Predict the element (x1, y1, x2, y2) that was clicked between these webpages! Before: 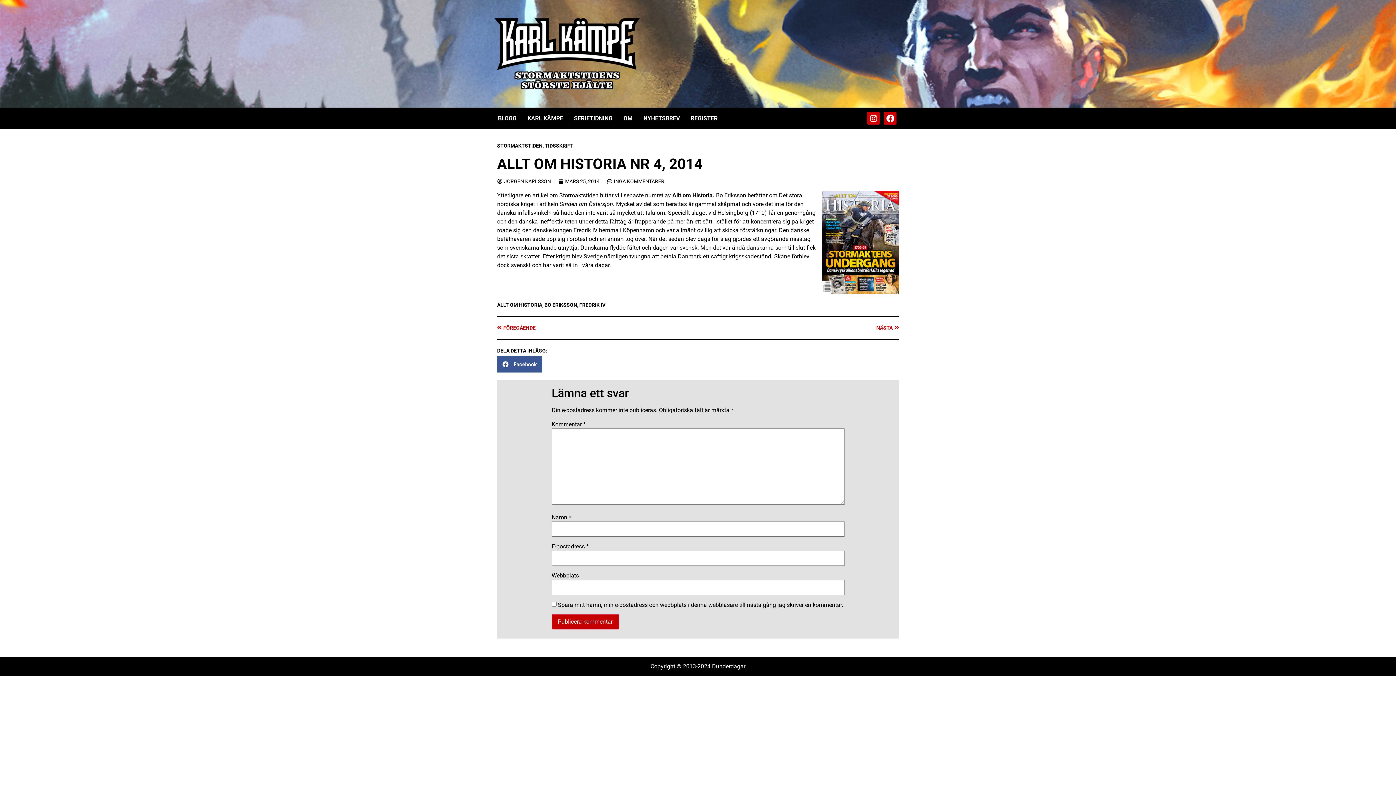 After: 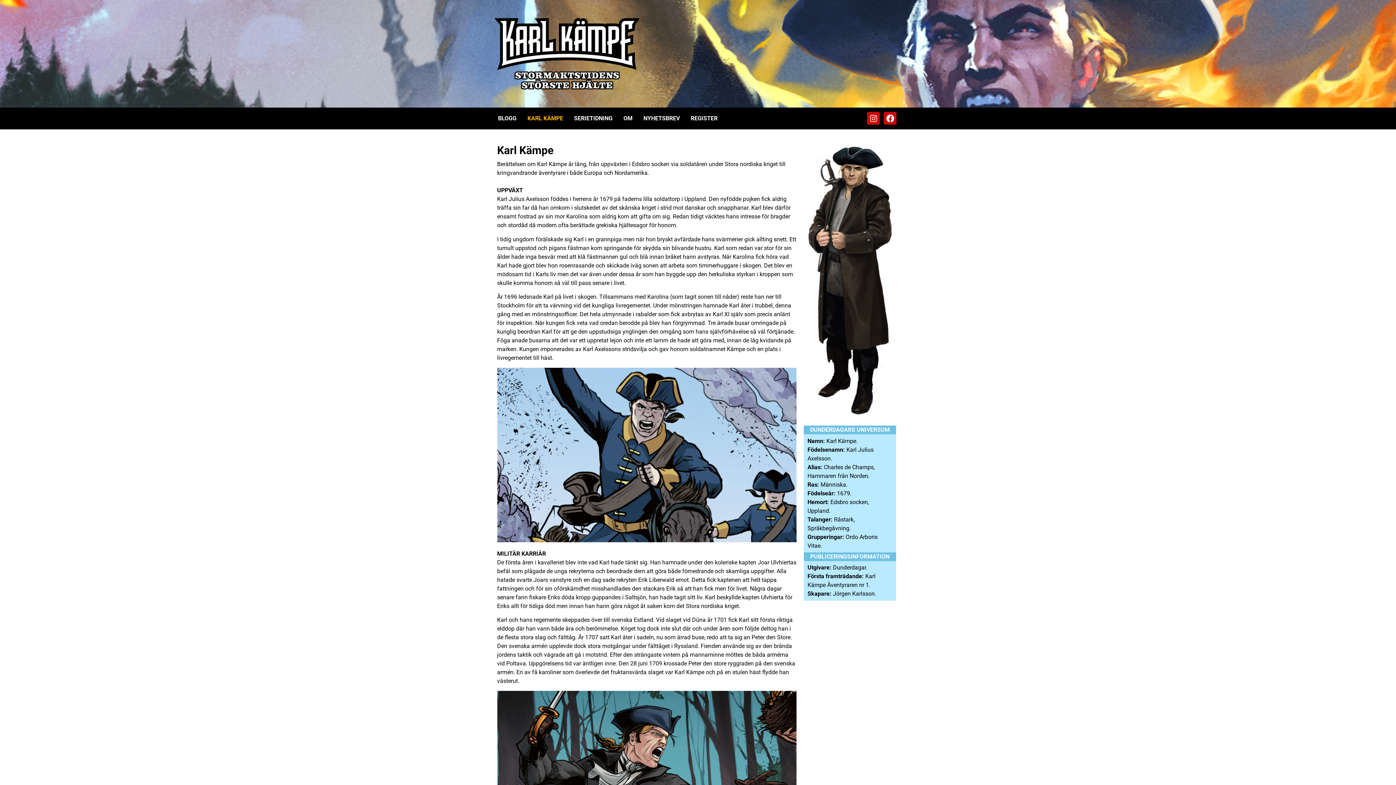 Action: bbox: (527, 107, 563, 129) label: KARL KÄMPE